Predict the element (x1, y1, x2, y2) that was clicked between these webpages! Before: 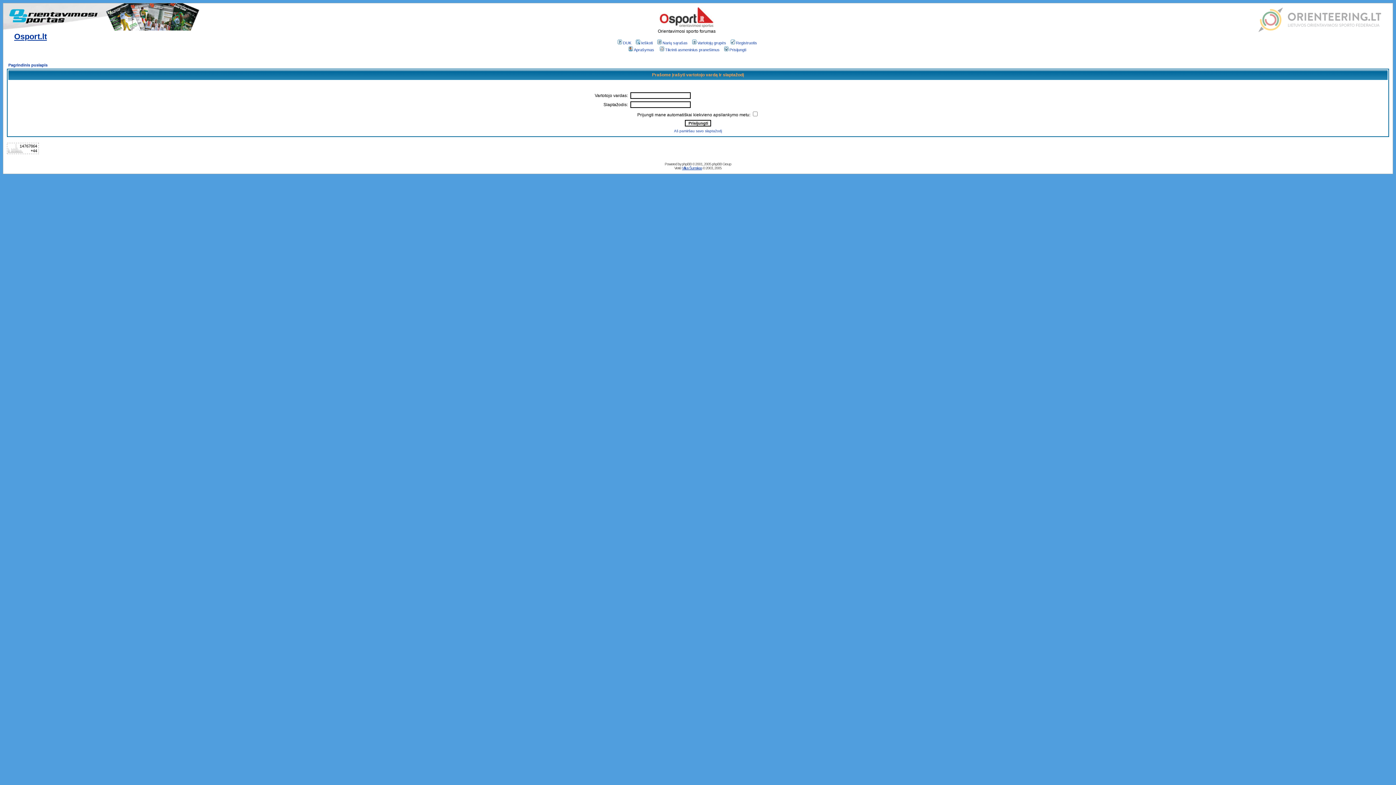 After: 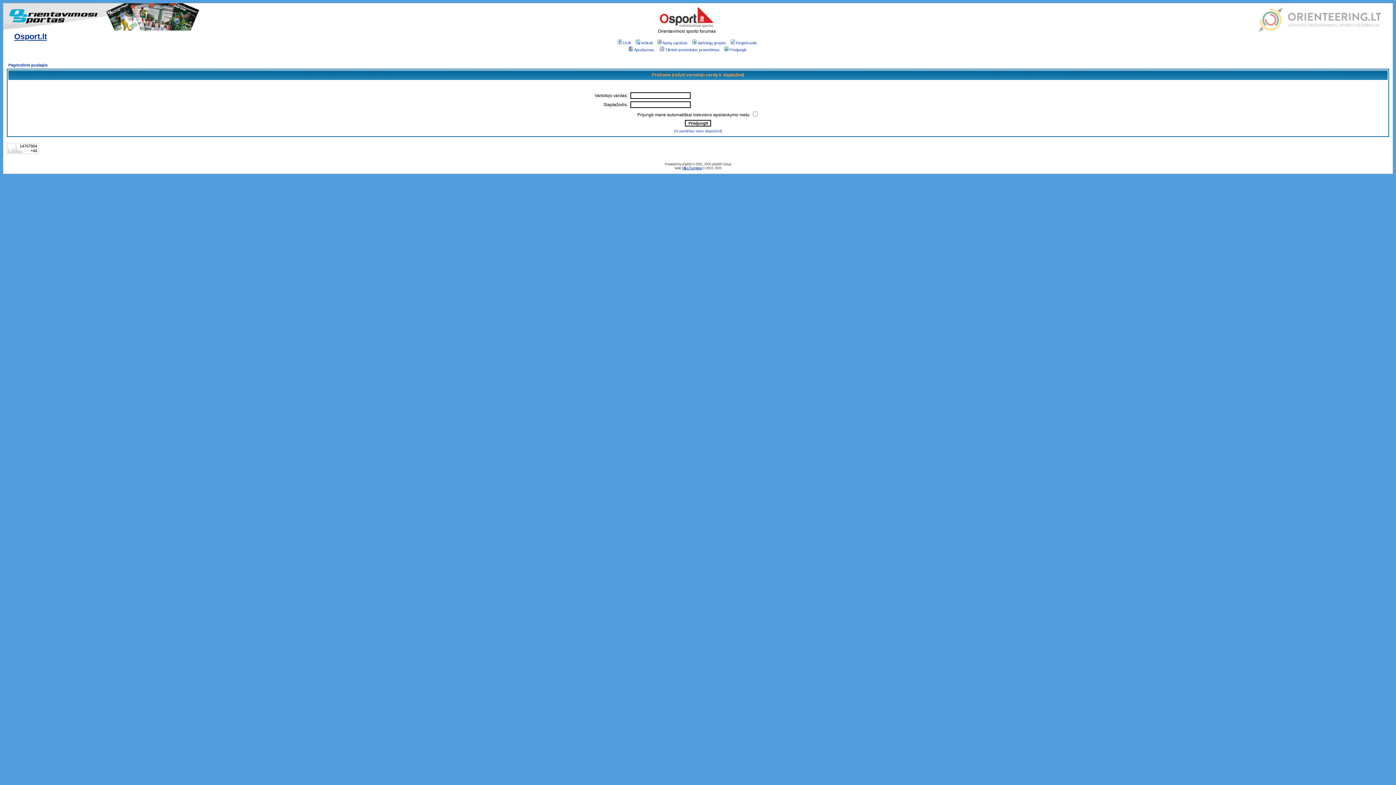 Action: bbox: (627, 47, 654, 52) label: Aprašymas